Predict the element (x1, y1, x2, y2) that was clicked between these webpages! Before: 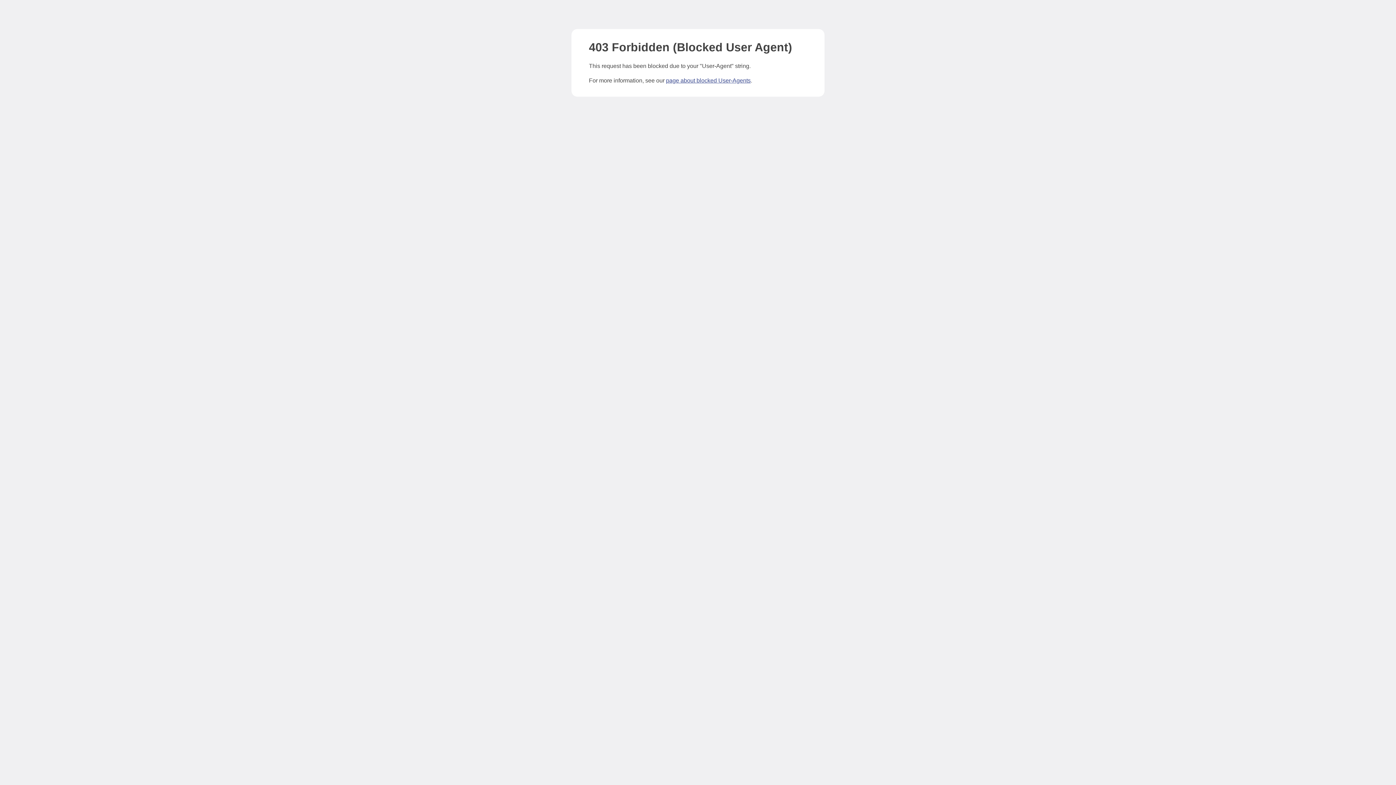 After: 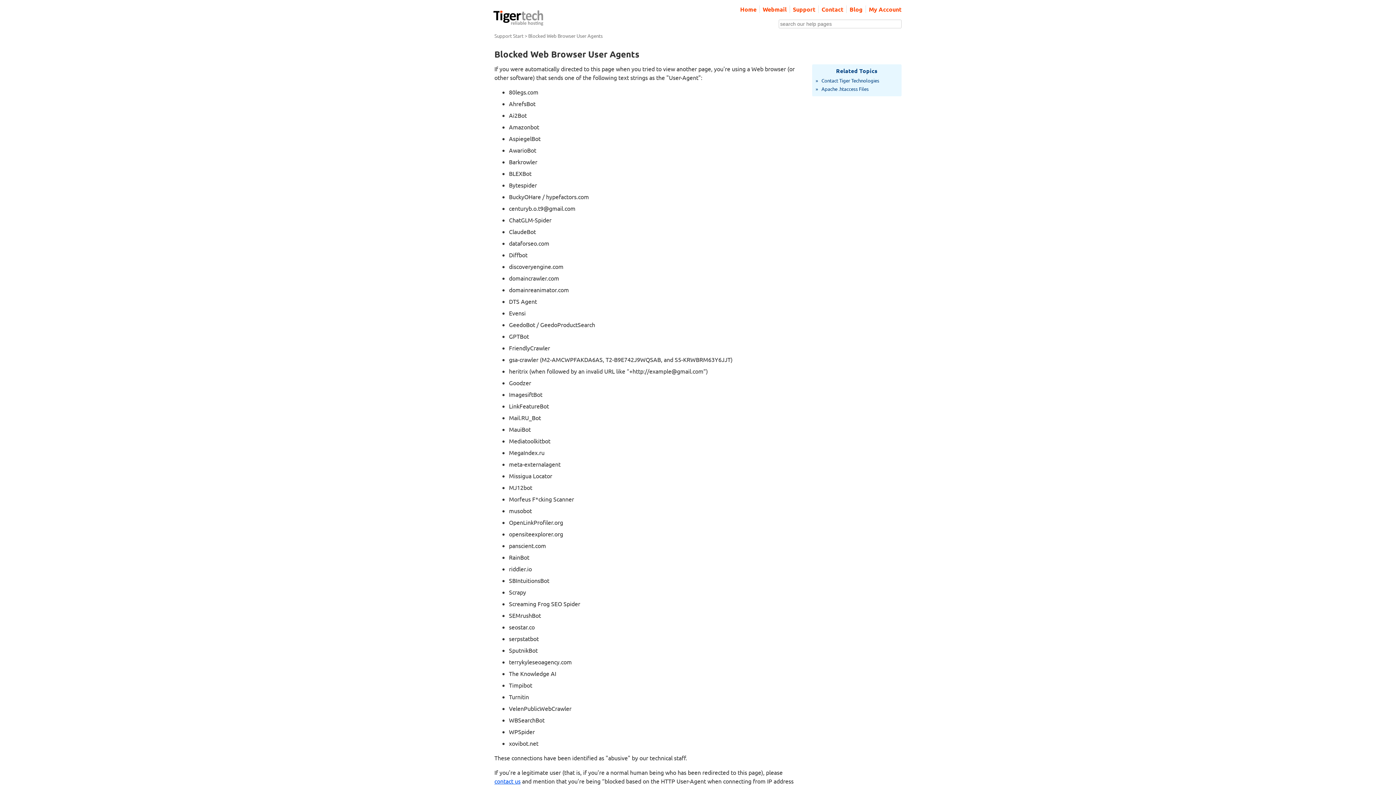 Action: label: page about blocked User-Agents bbox: (666, 77, 750, 83)